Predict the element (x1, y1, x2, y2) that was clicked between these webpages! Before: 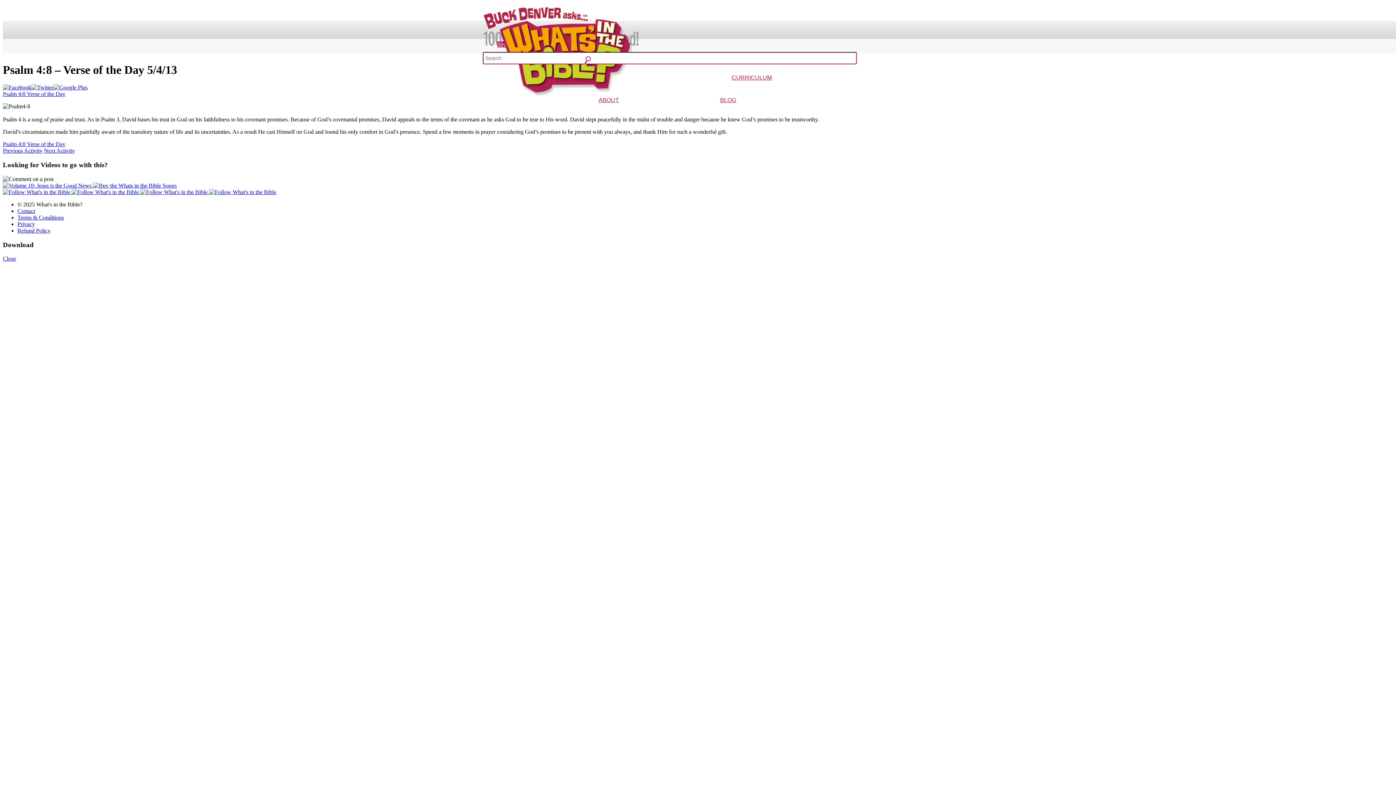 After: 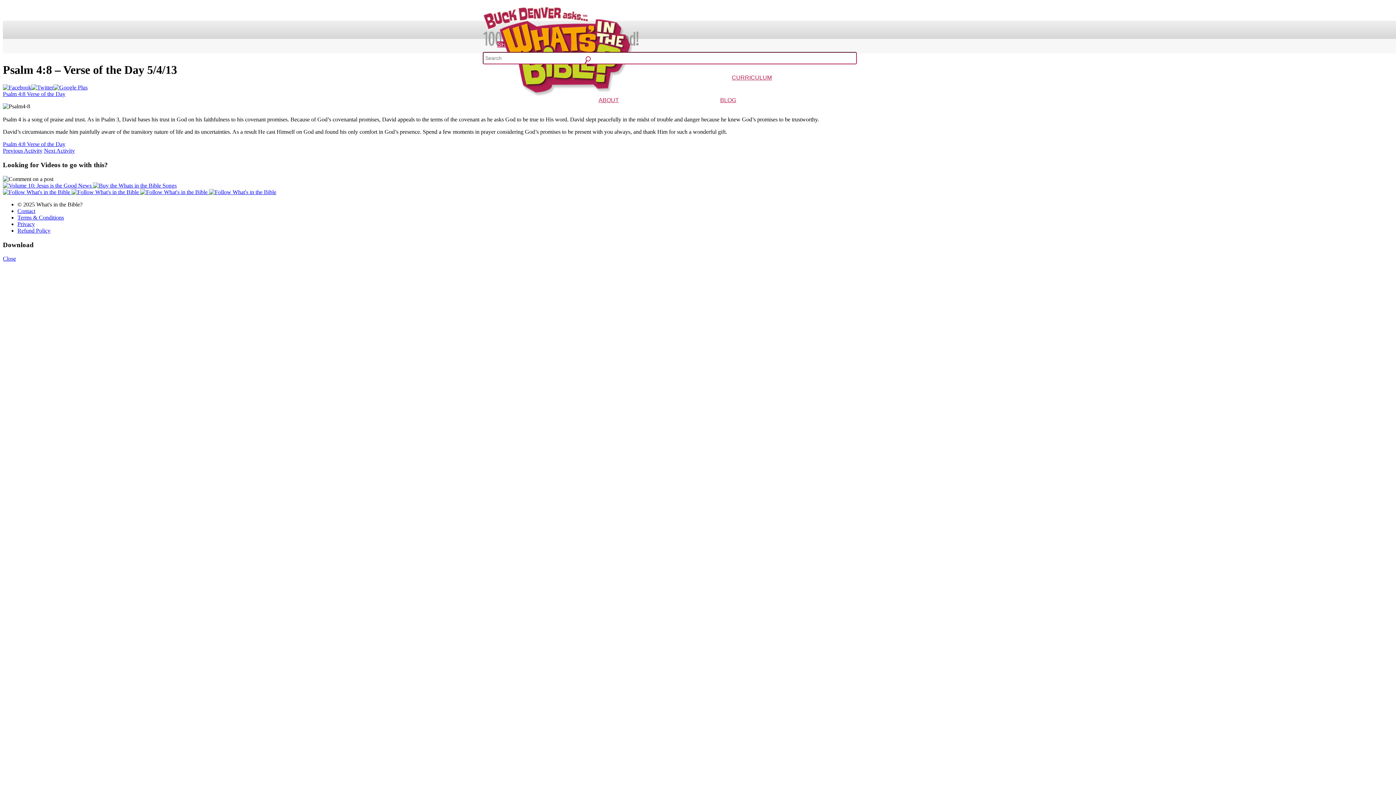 Action: label: The Vision bbox: (582, 106, 603, 113)